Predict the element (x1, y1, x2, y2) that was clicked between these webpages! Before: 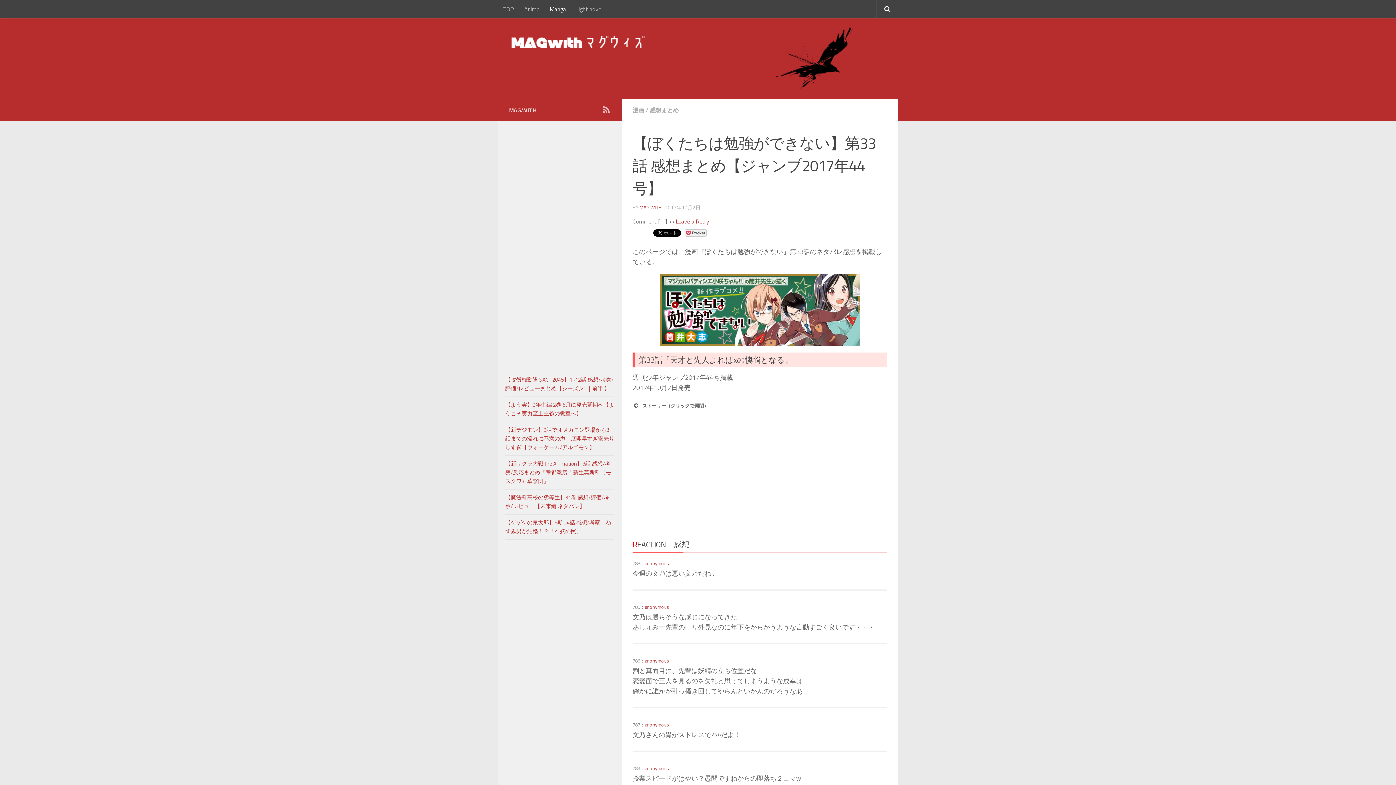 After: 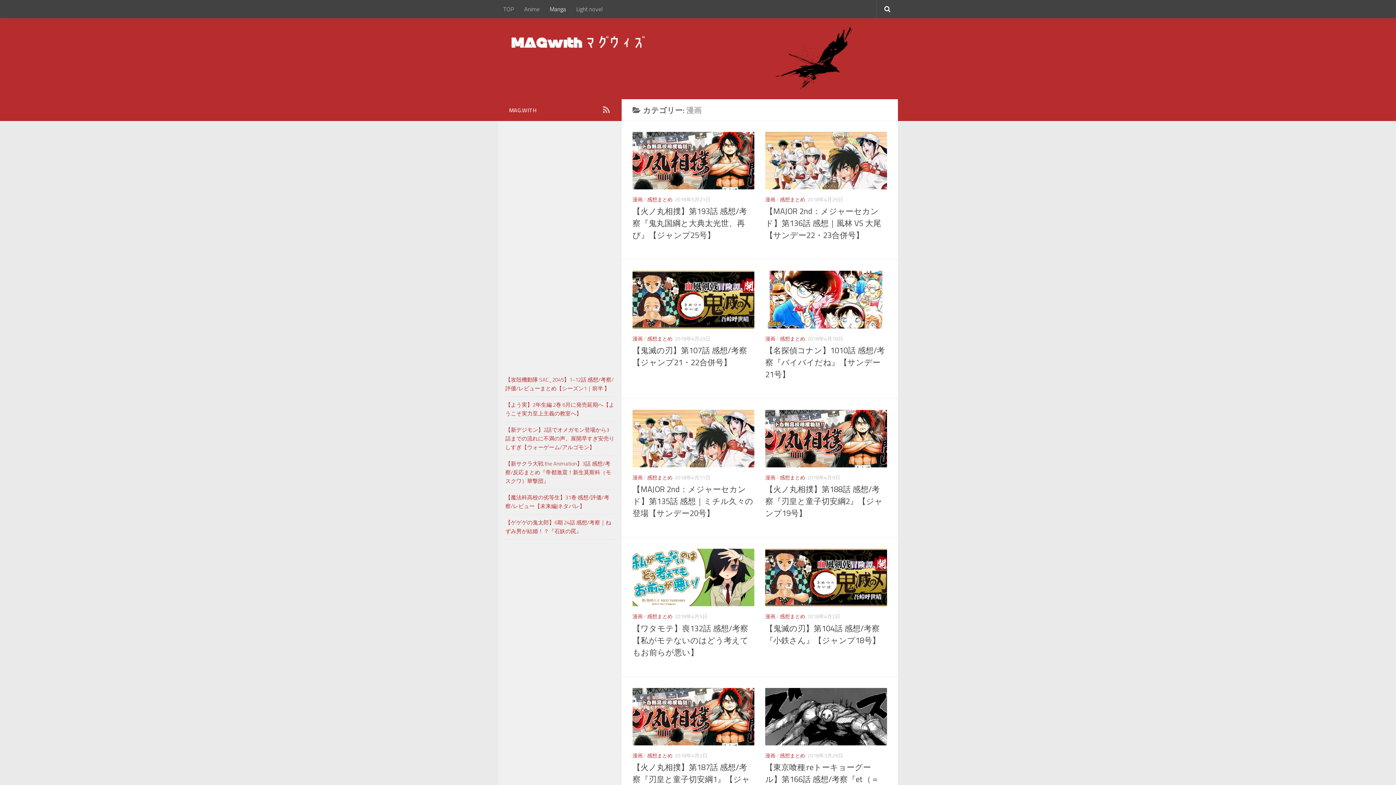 Action: label: 漫画 bbox: (632, 105, 644, 114)